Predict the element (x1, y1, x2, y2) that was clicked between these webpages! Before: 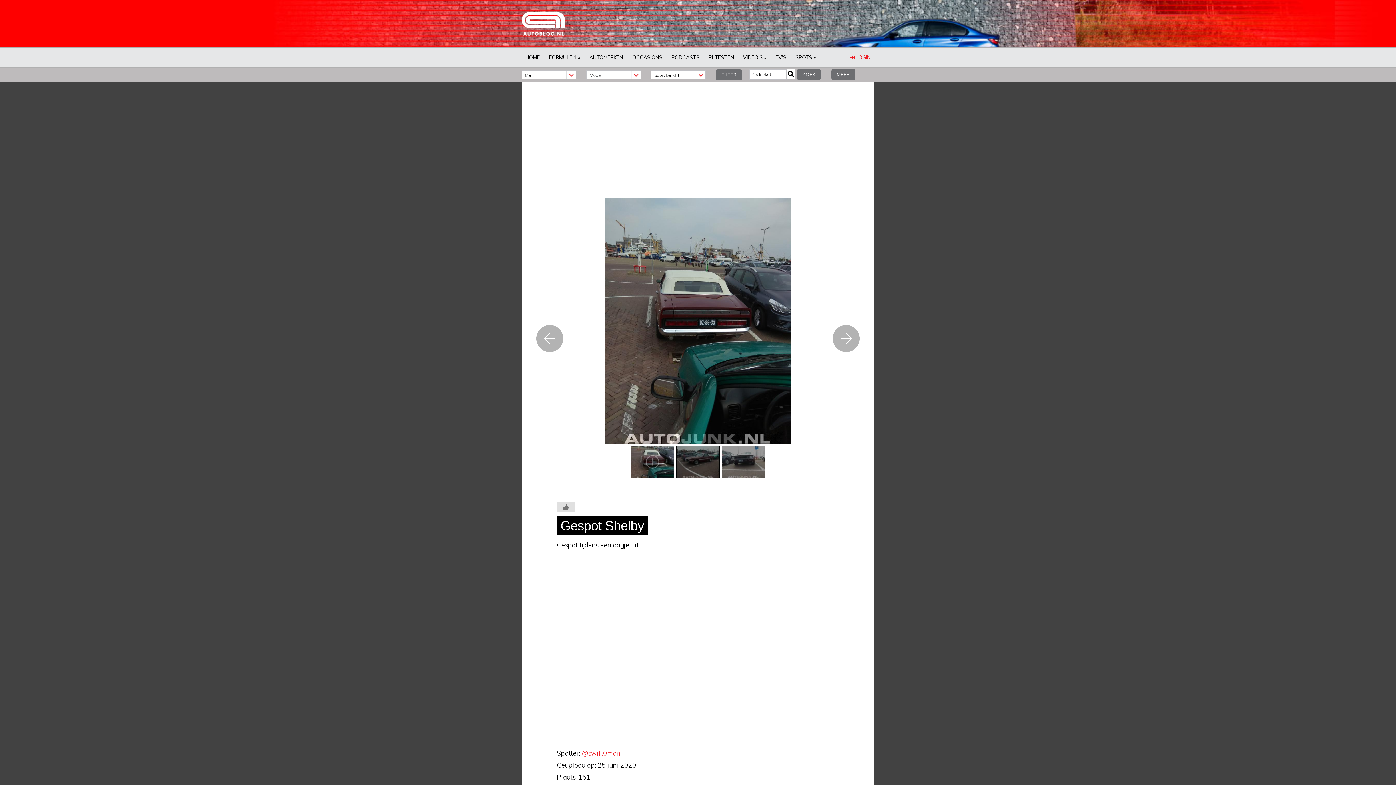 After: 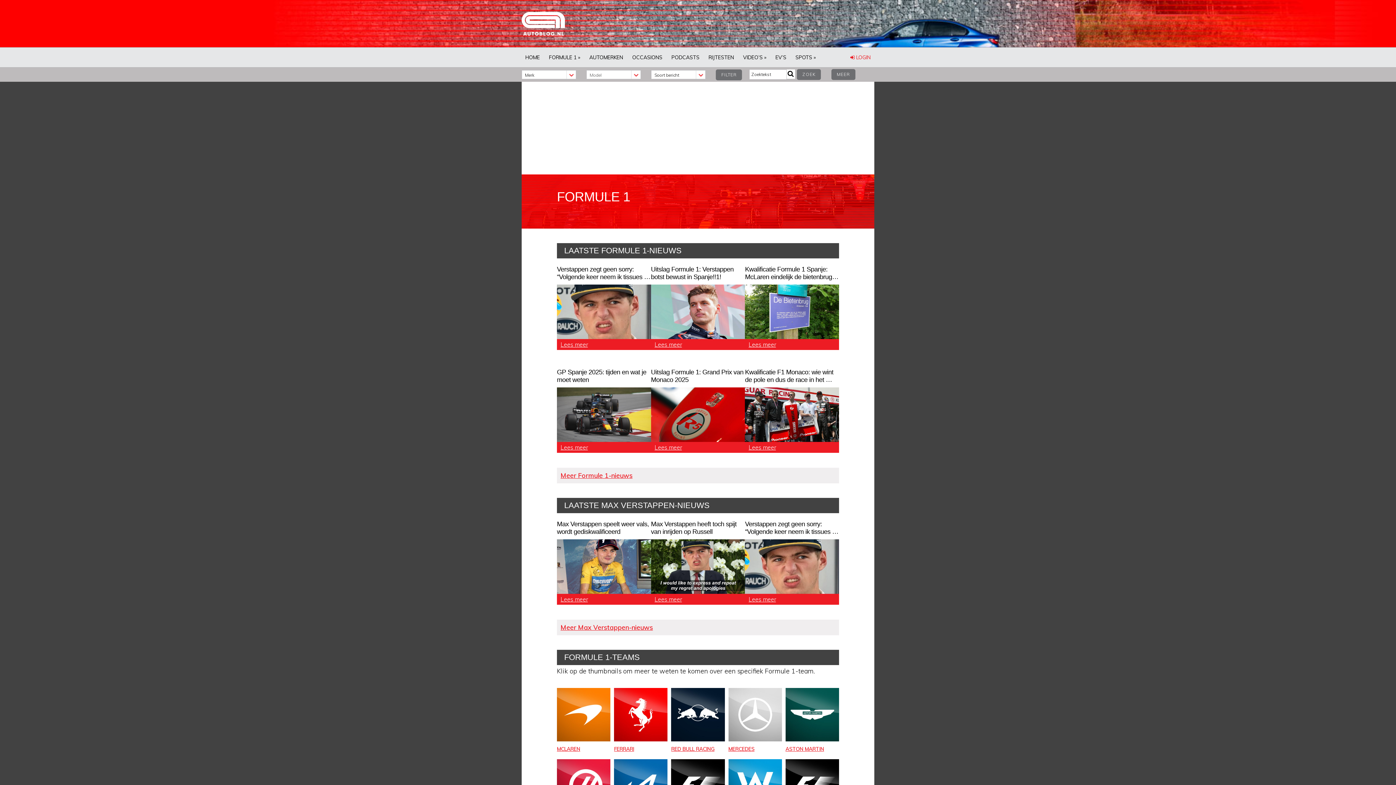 Action: bbox: (545, 47, 584, 67) label: FORMULE 1 »